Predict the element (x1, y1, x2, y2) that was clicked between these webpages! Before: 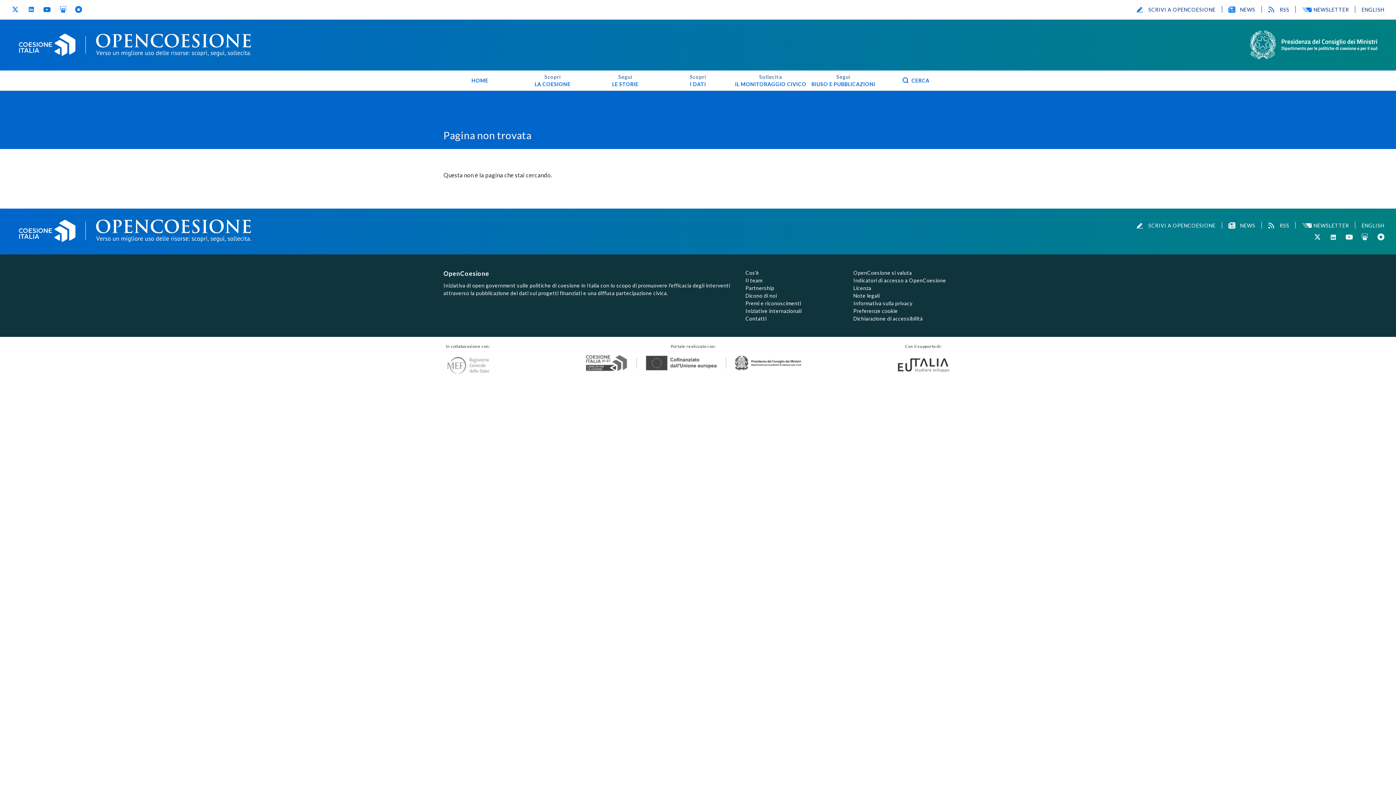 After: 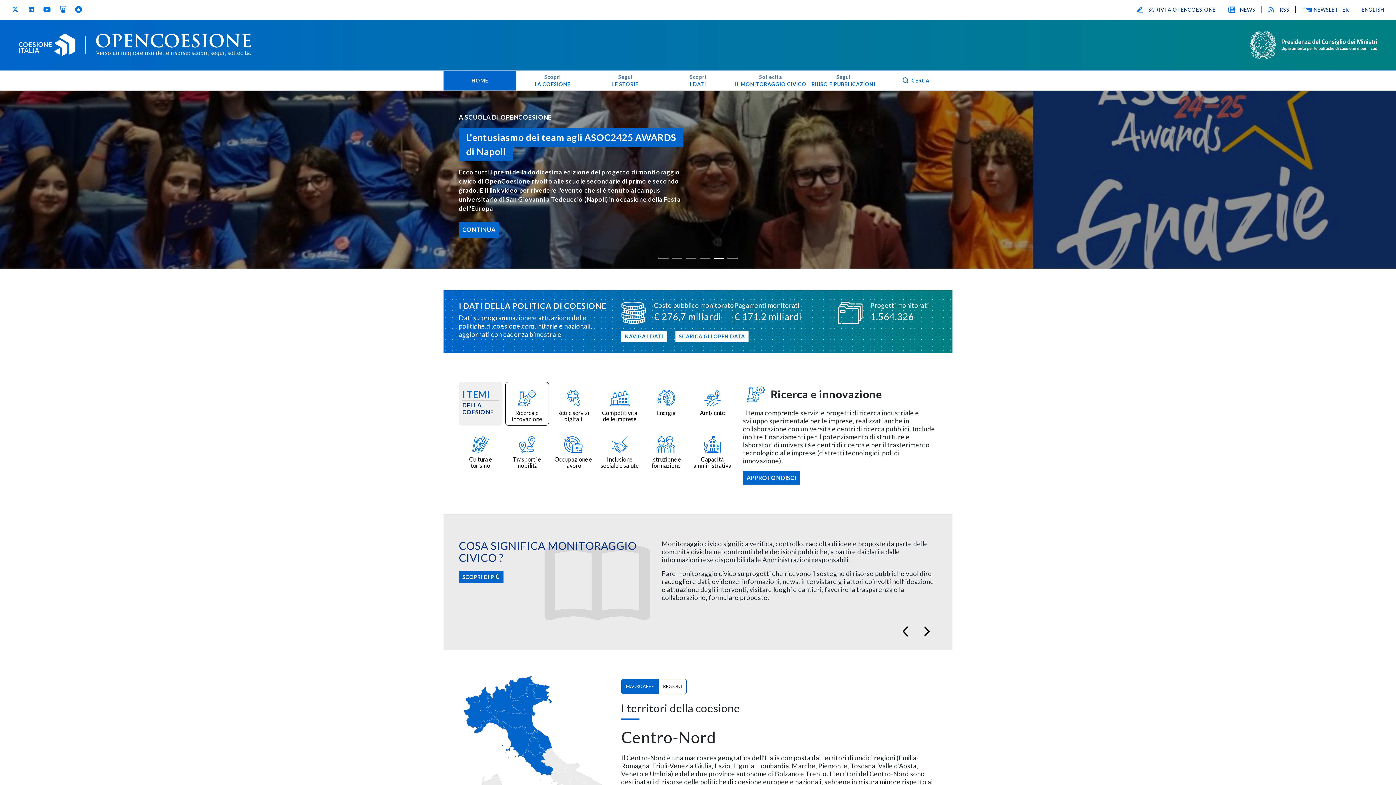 Action: bbox: (18, 219, 75, 242) label: Coesione Italia